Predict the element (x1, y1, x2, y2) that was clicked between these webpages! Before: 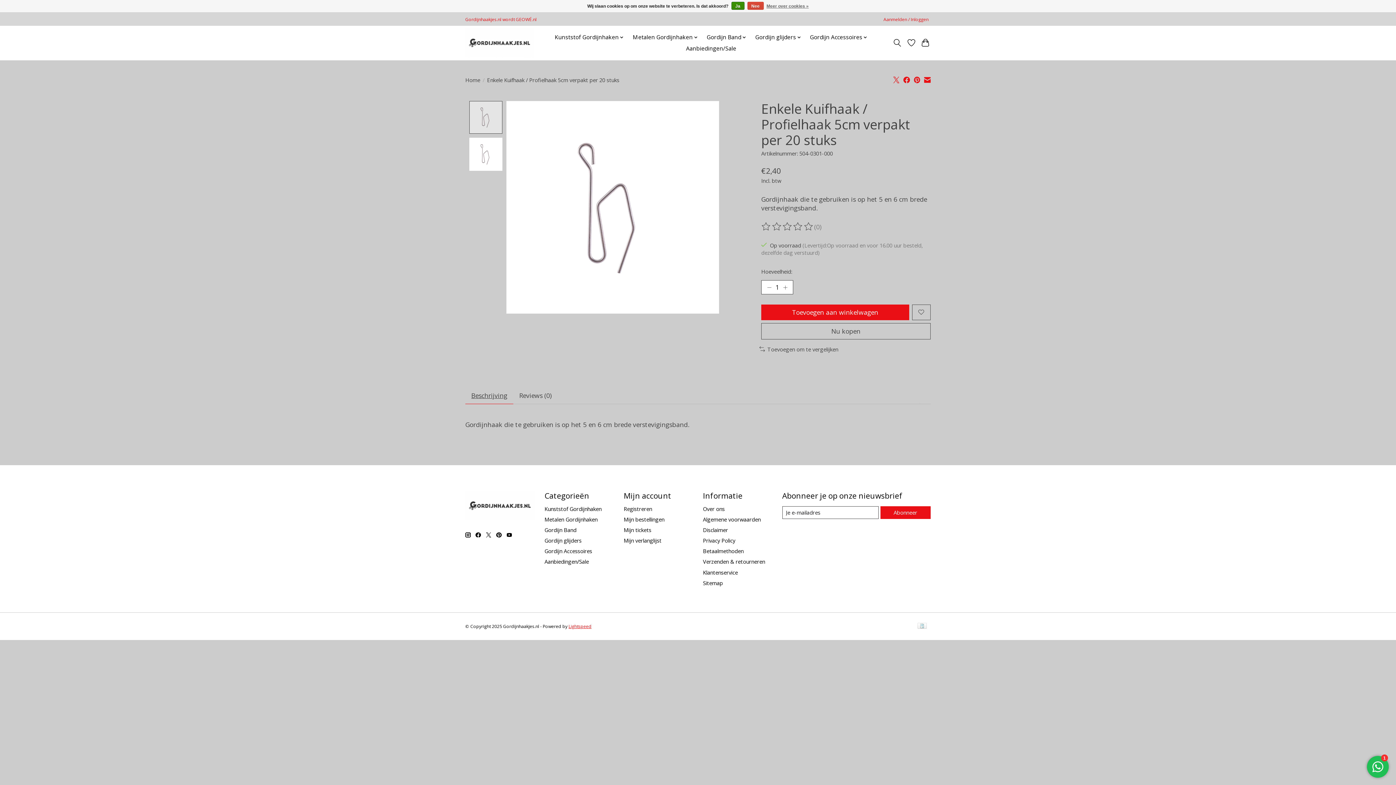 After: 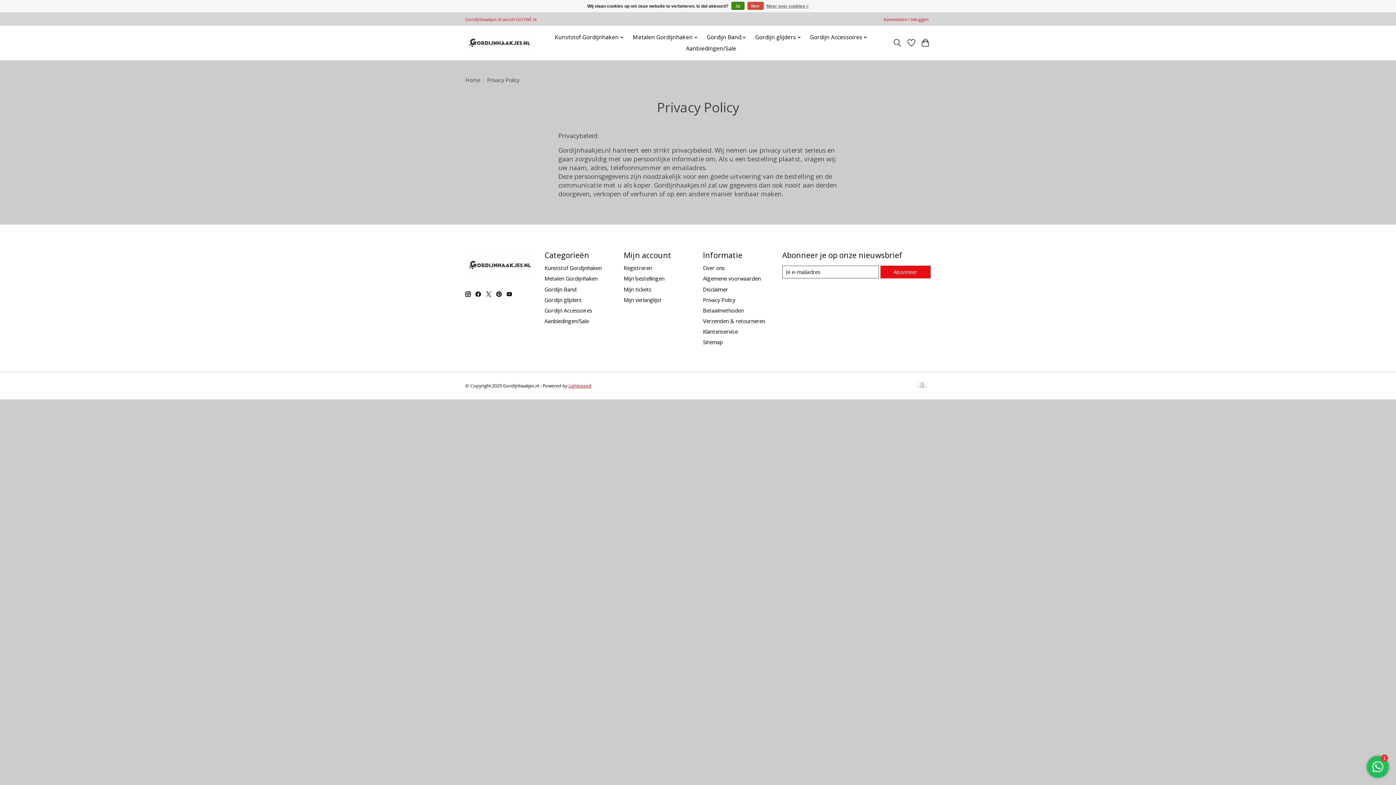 Action: label: Privacy Policy bbox: (703, 537, 735, 544)